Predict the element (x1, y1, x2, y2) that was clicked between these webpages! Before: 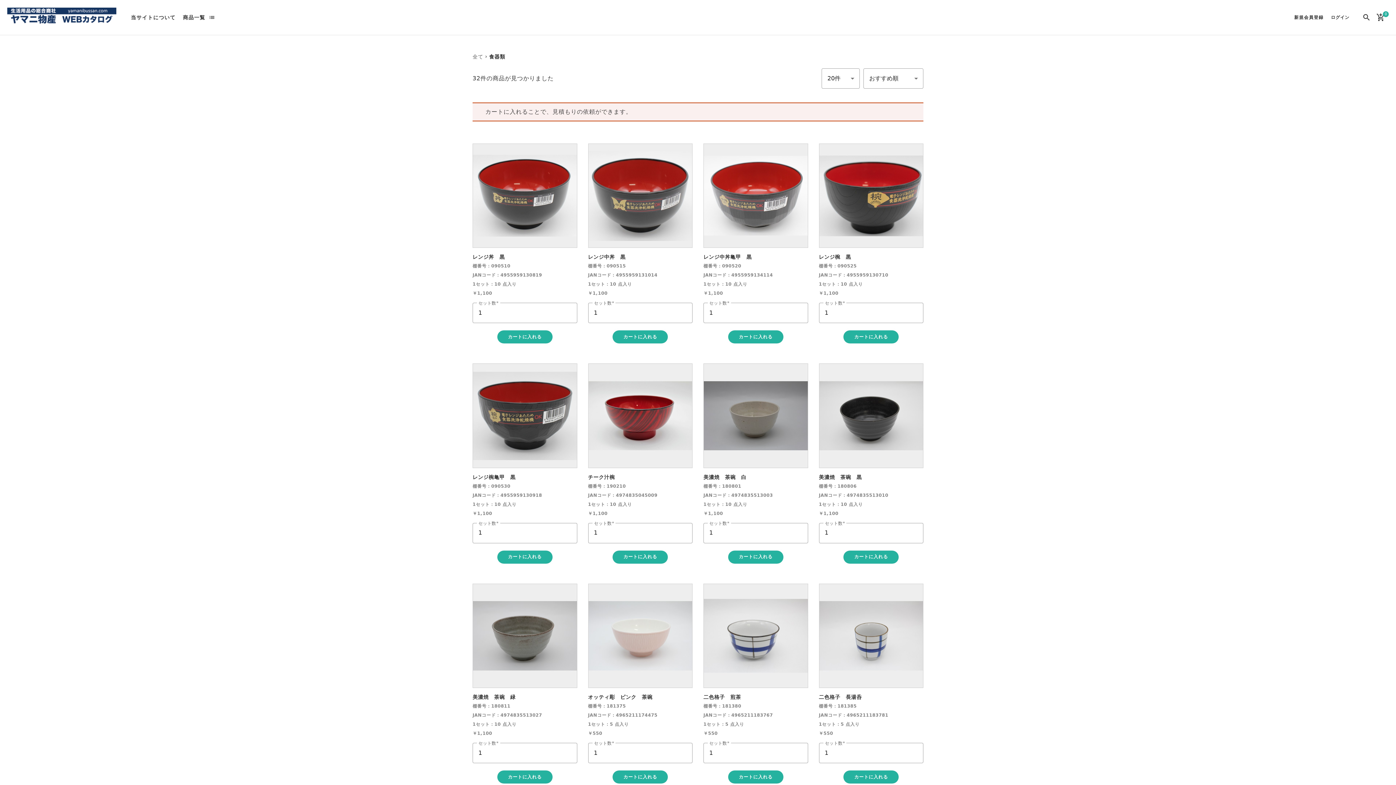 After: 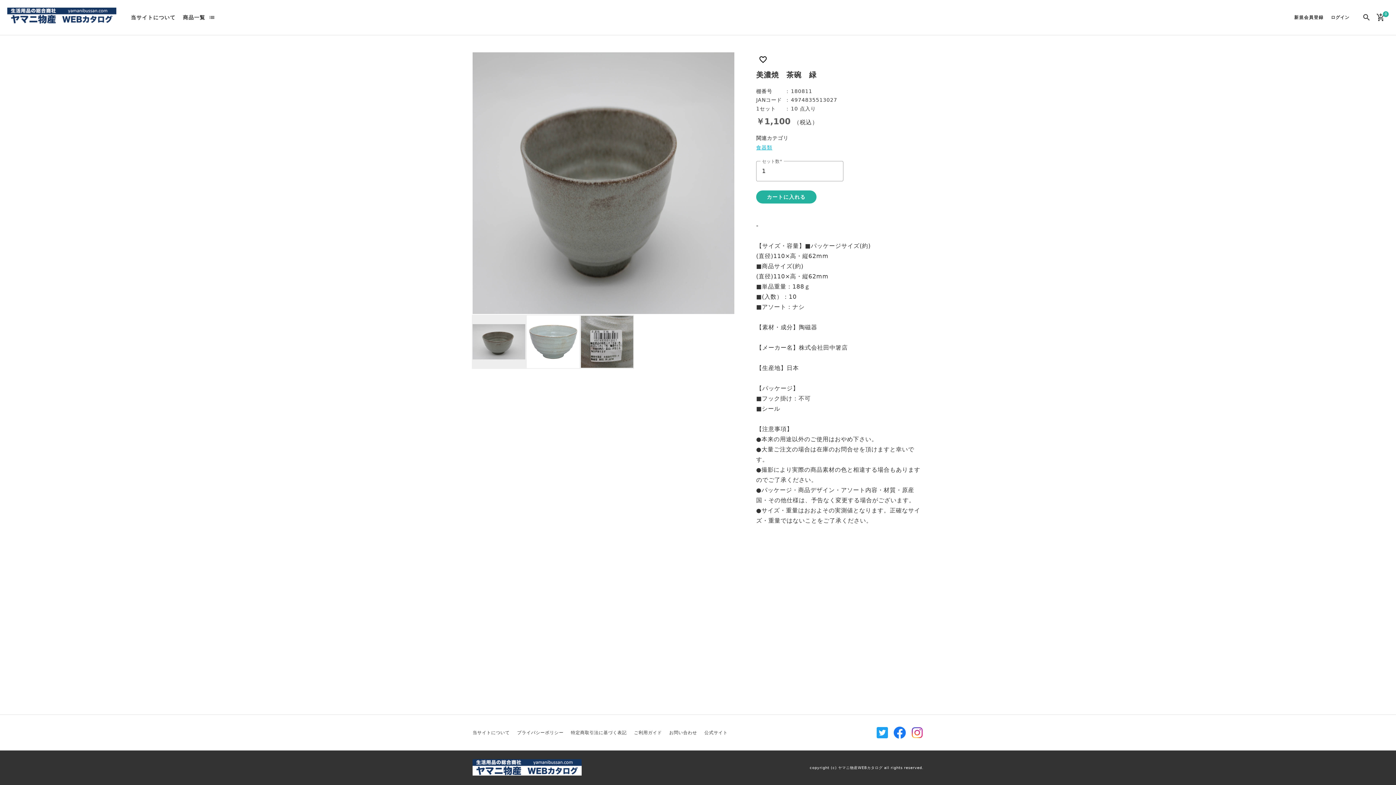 Action: bbox: (472, 583, 577, 737) label: 美濃焼　茶碗　緑

棚番号：180811

JANコード：4974835513027

1セット：10 点入り

￥1,100